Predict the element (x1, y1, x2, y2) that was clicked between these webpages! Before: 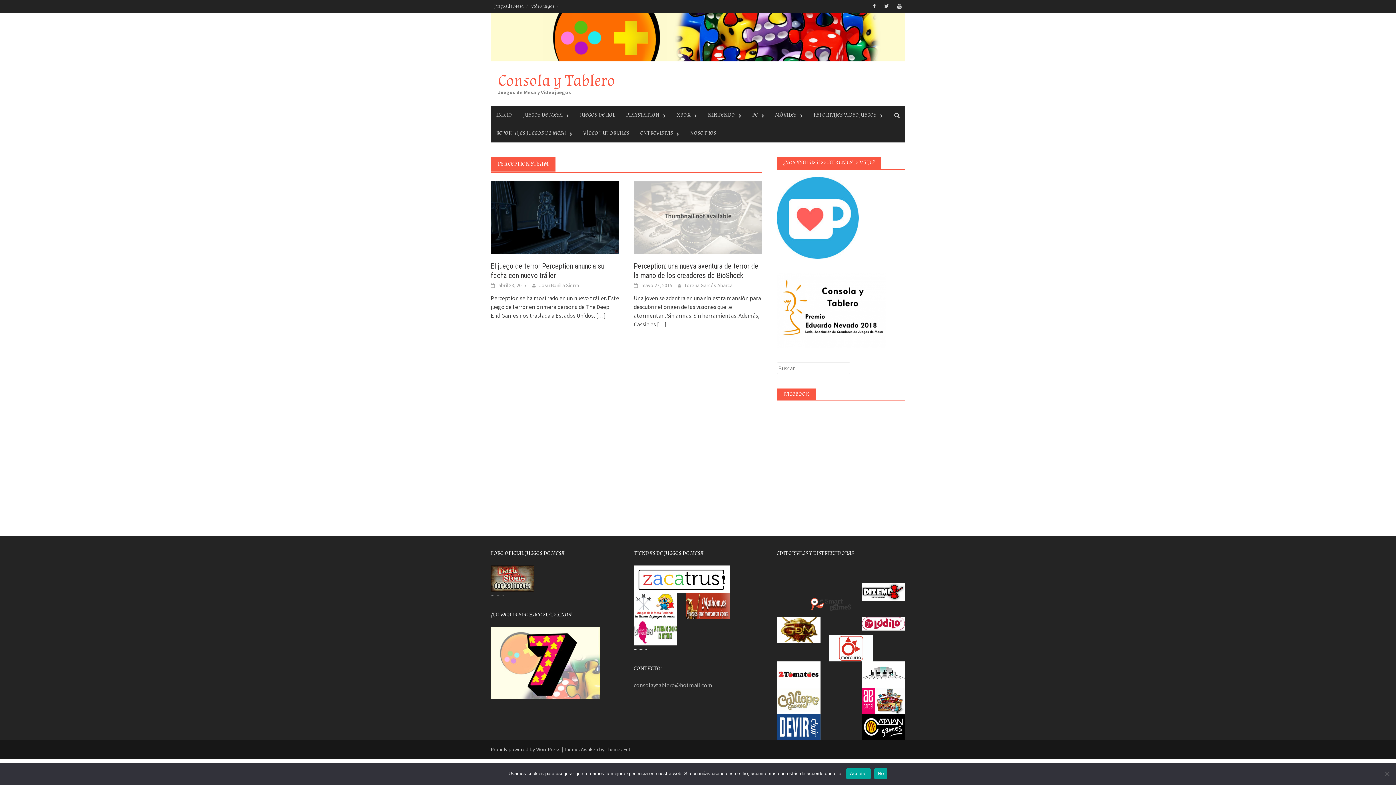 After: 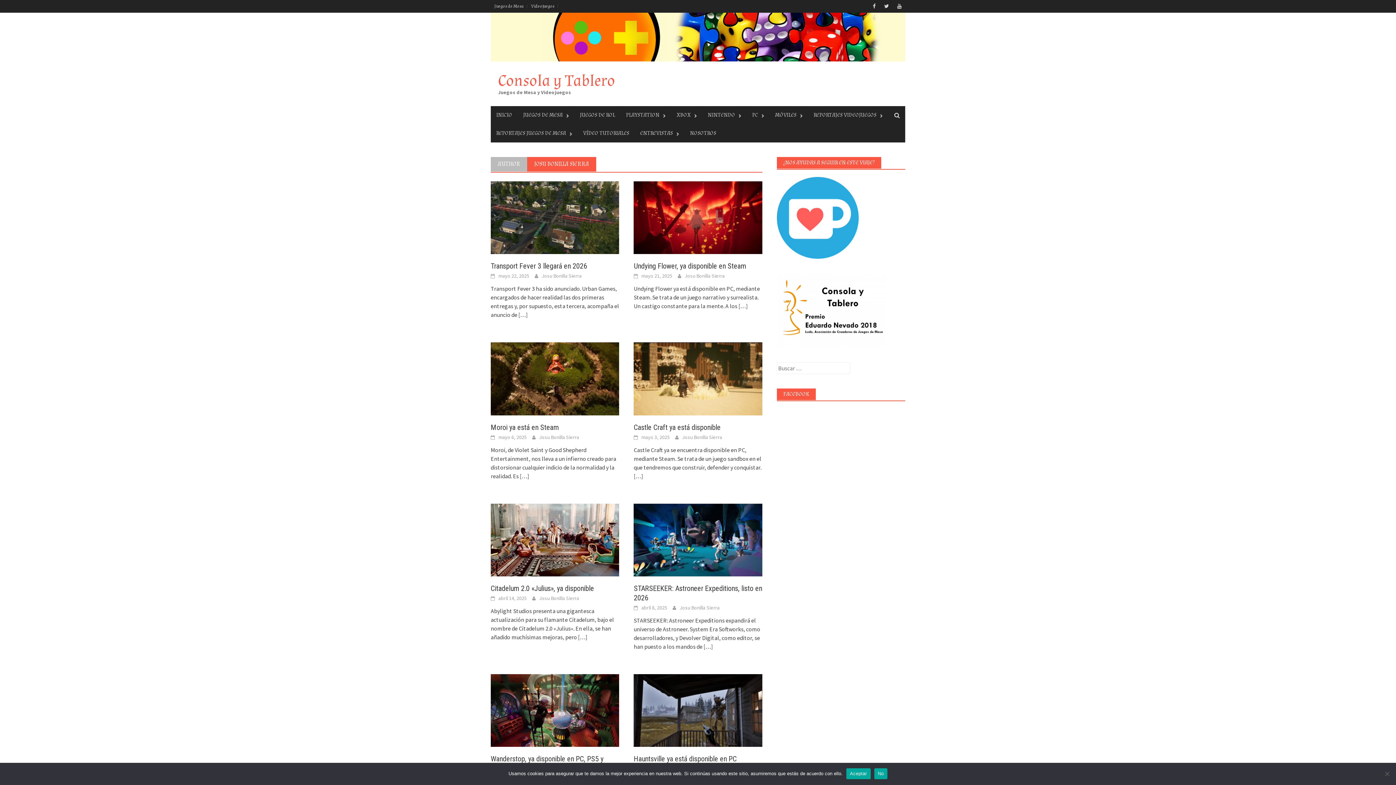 Action: label: Josu Bonilla Sierra bbox: (539, 282, 579, 288)